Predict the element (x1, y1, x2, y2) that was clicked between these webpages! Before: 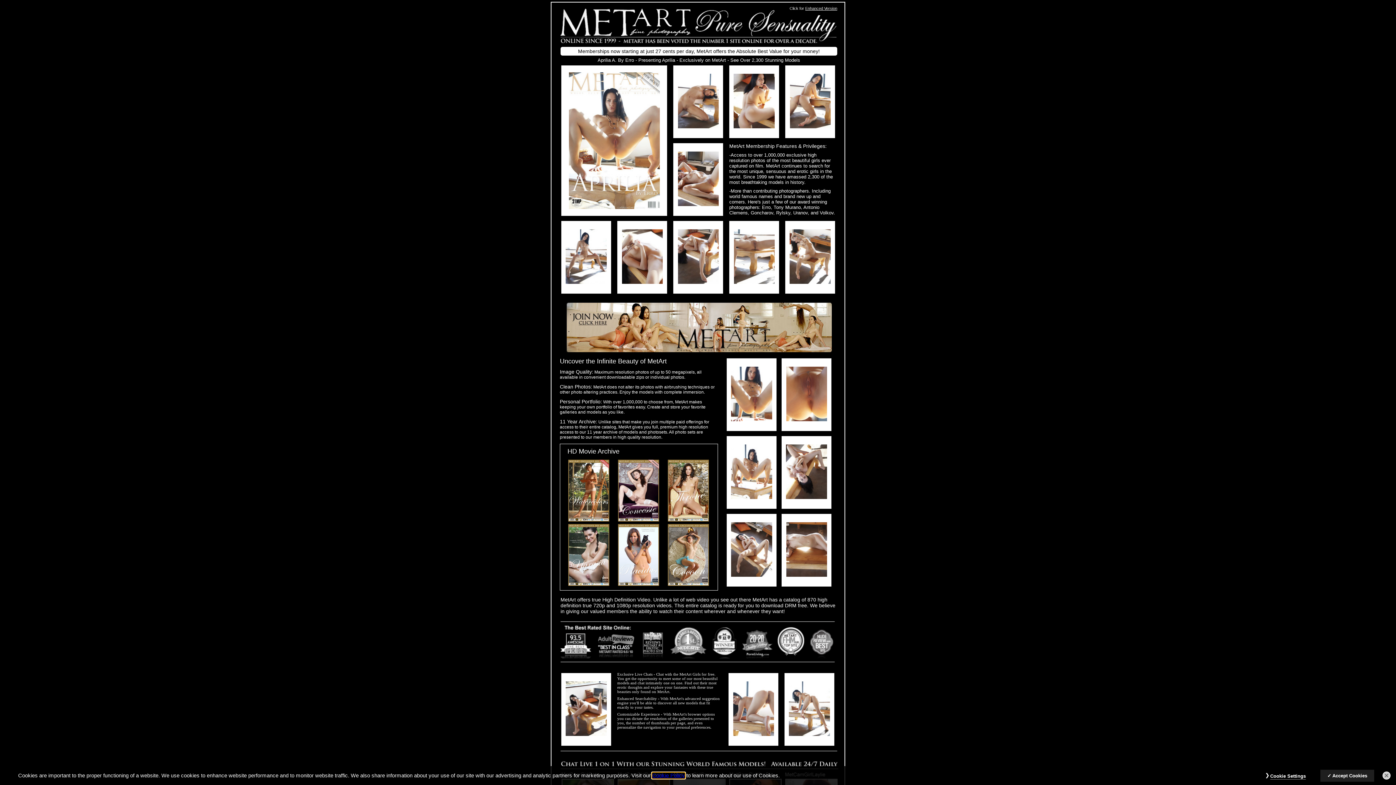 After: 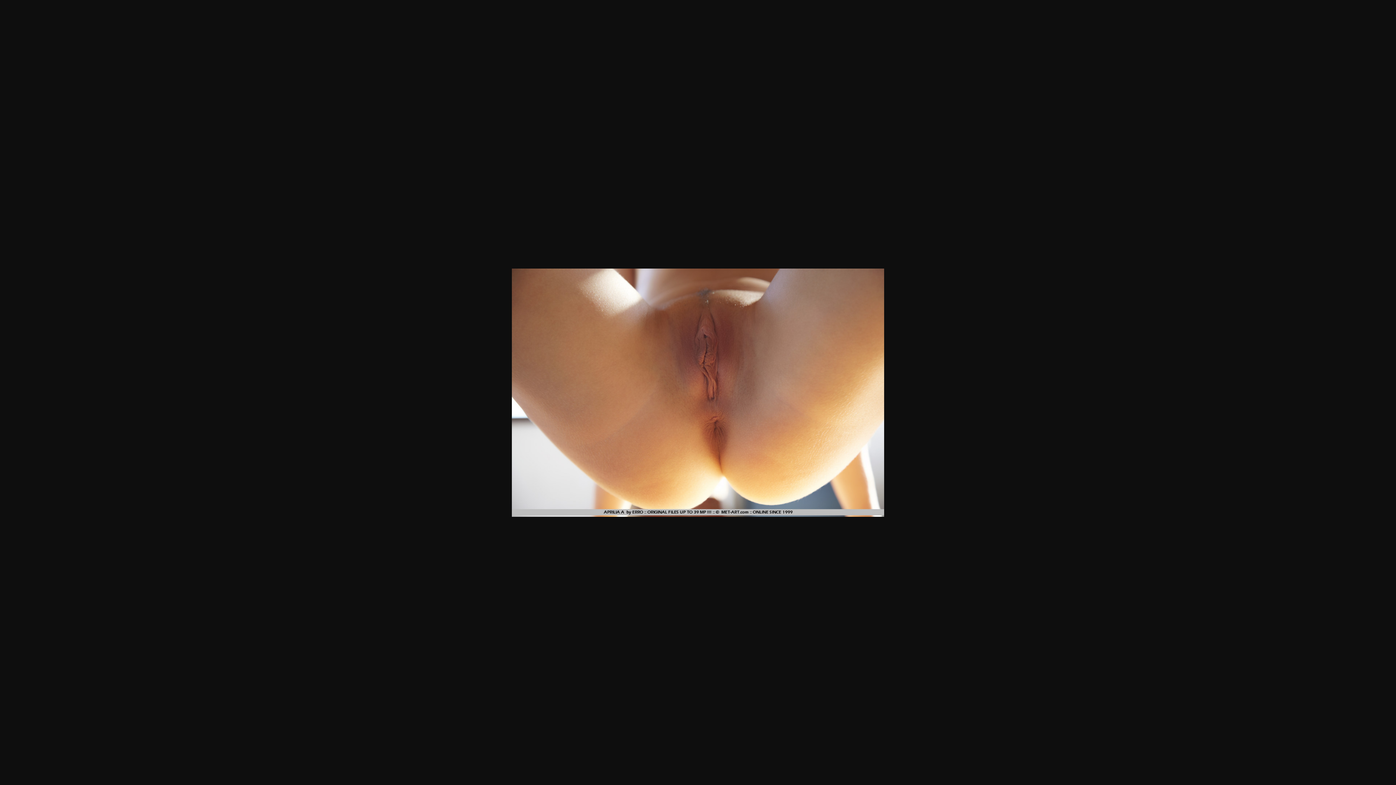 Action: bbox: (786, 416, 827, 422)